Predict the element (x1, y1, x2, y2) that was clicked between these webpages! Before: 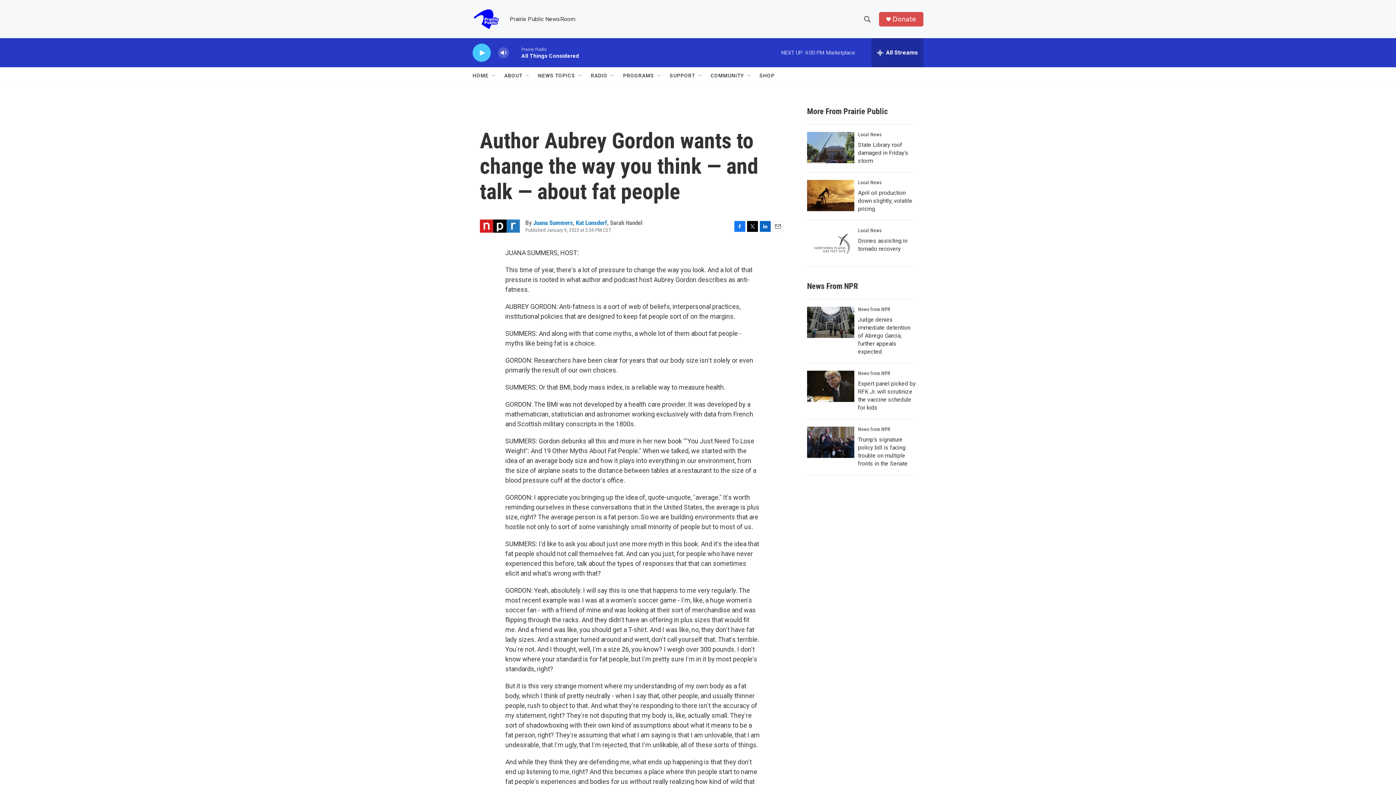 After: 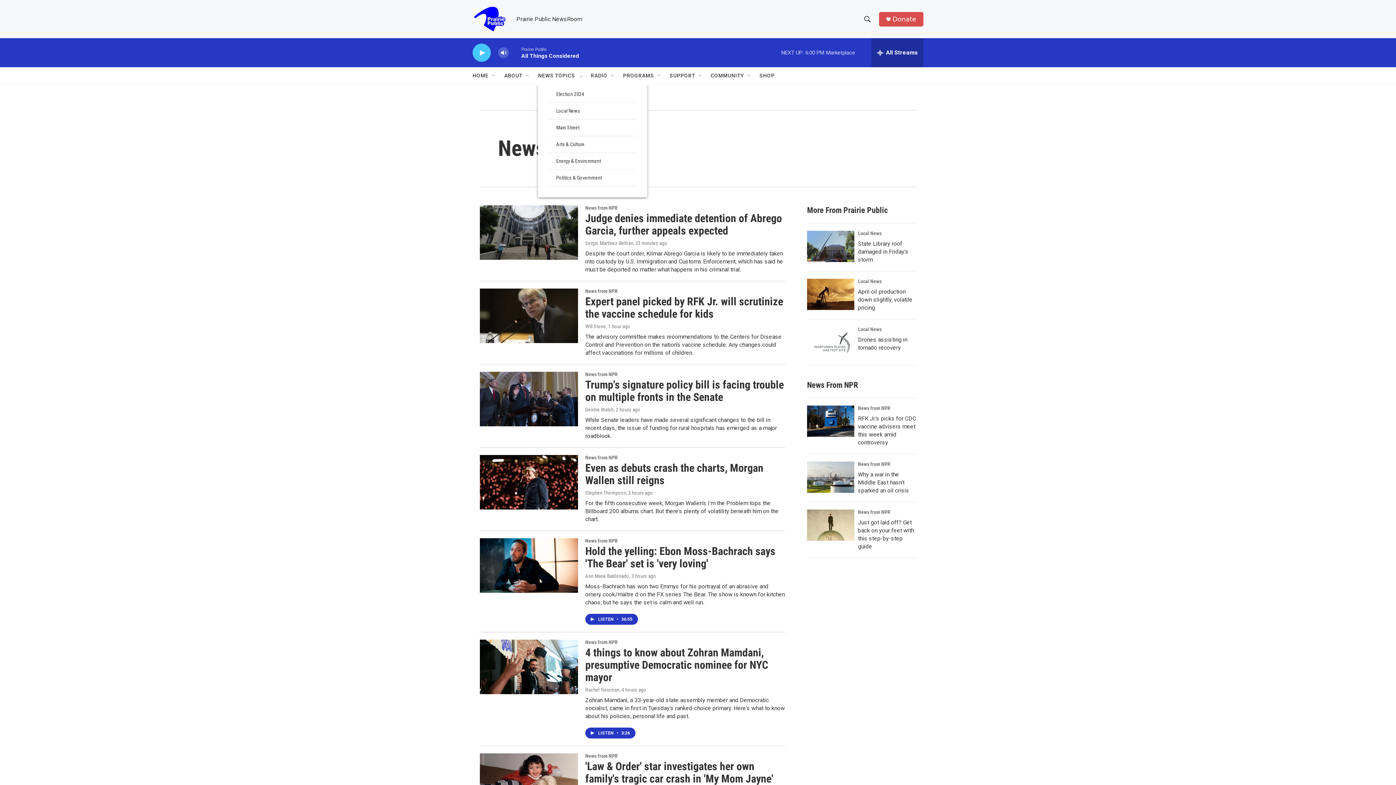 Action: bbox: (540, 67, 579, 84) label: NEWS TOPICS